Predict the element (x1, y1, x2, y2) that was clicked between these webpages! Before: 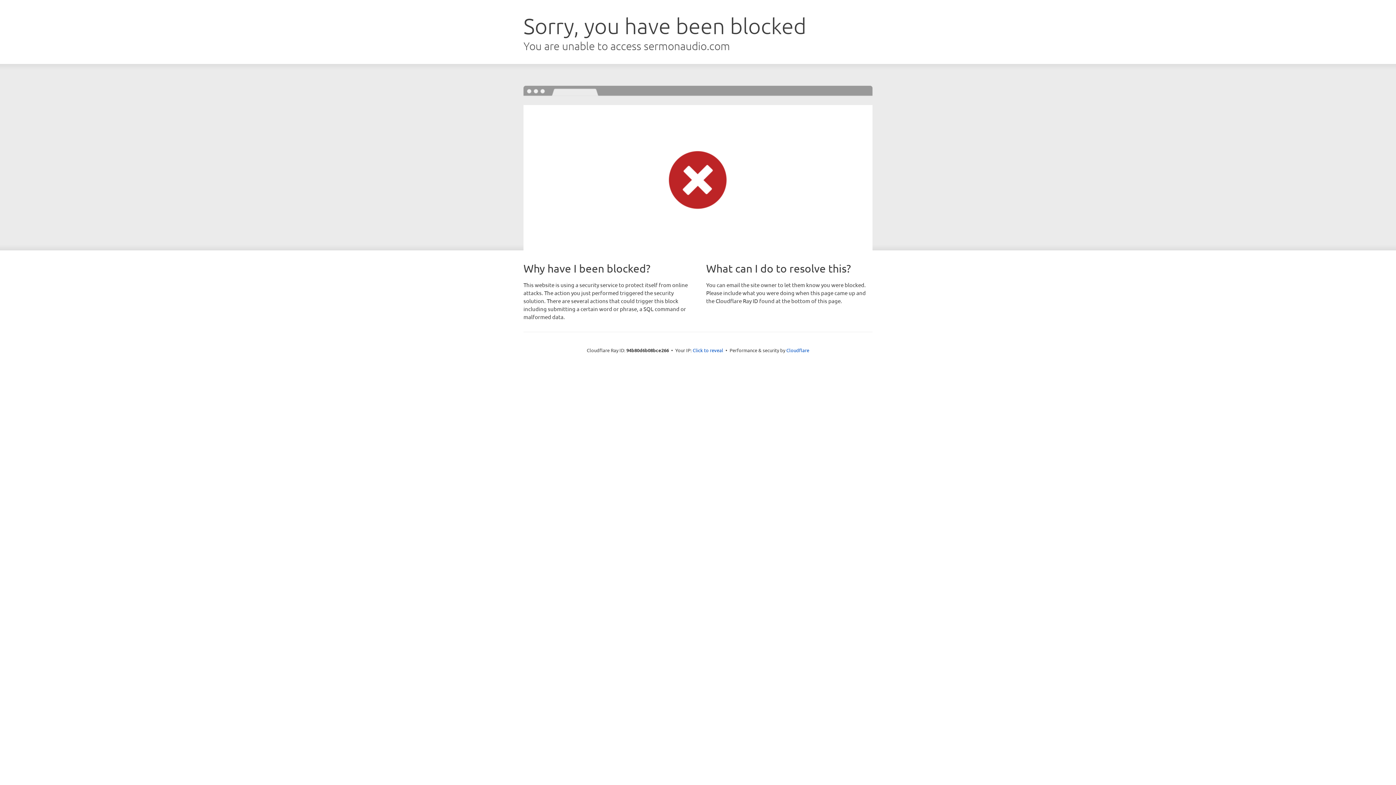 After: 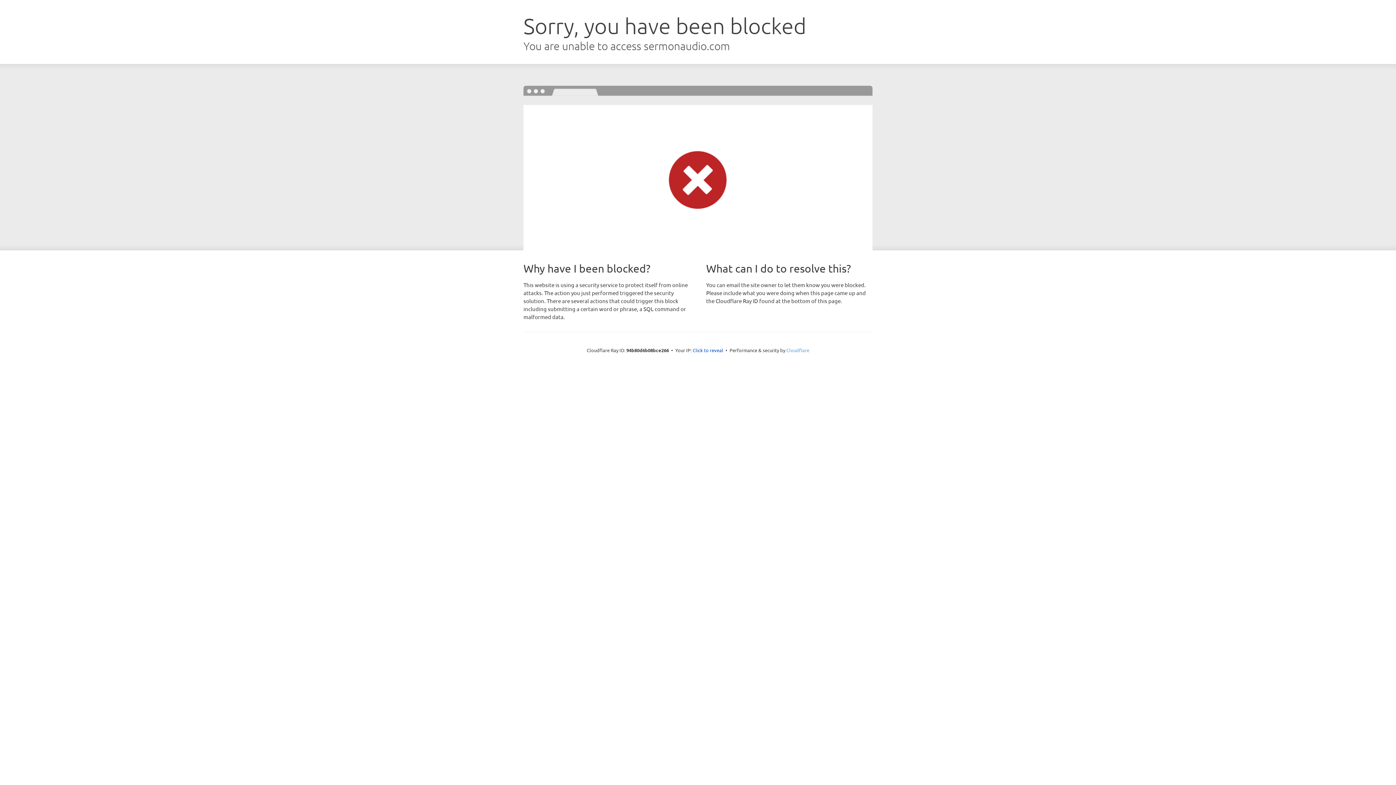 Action: label: Cloudflare bbox: (786, 347, 809, 353)